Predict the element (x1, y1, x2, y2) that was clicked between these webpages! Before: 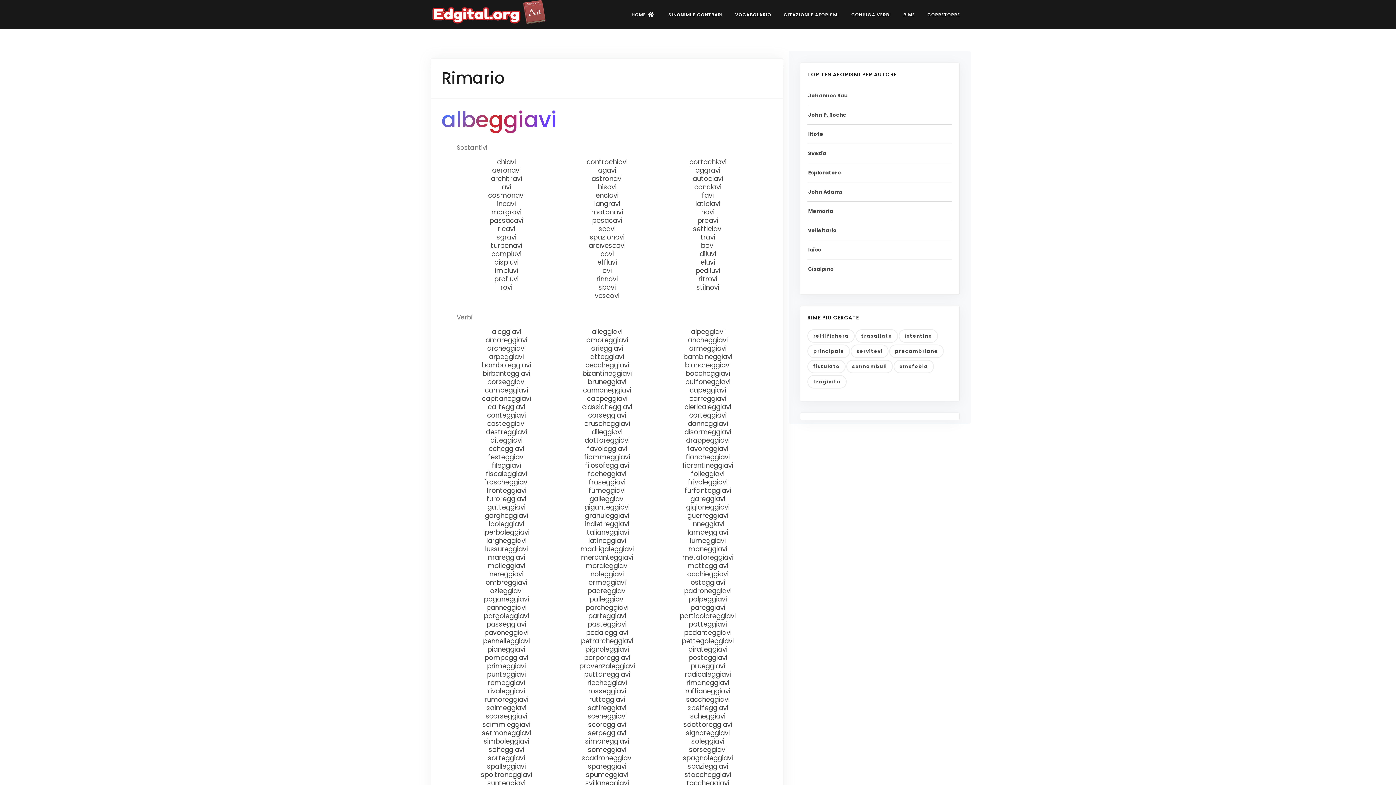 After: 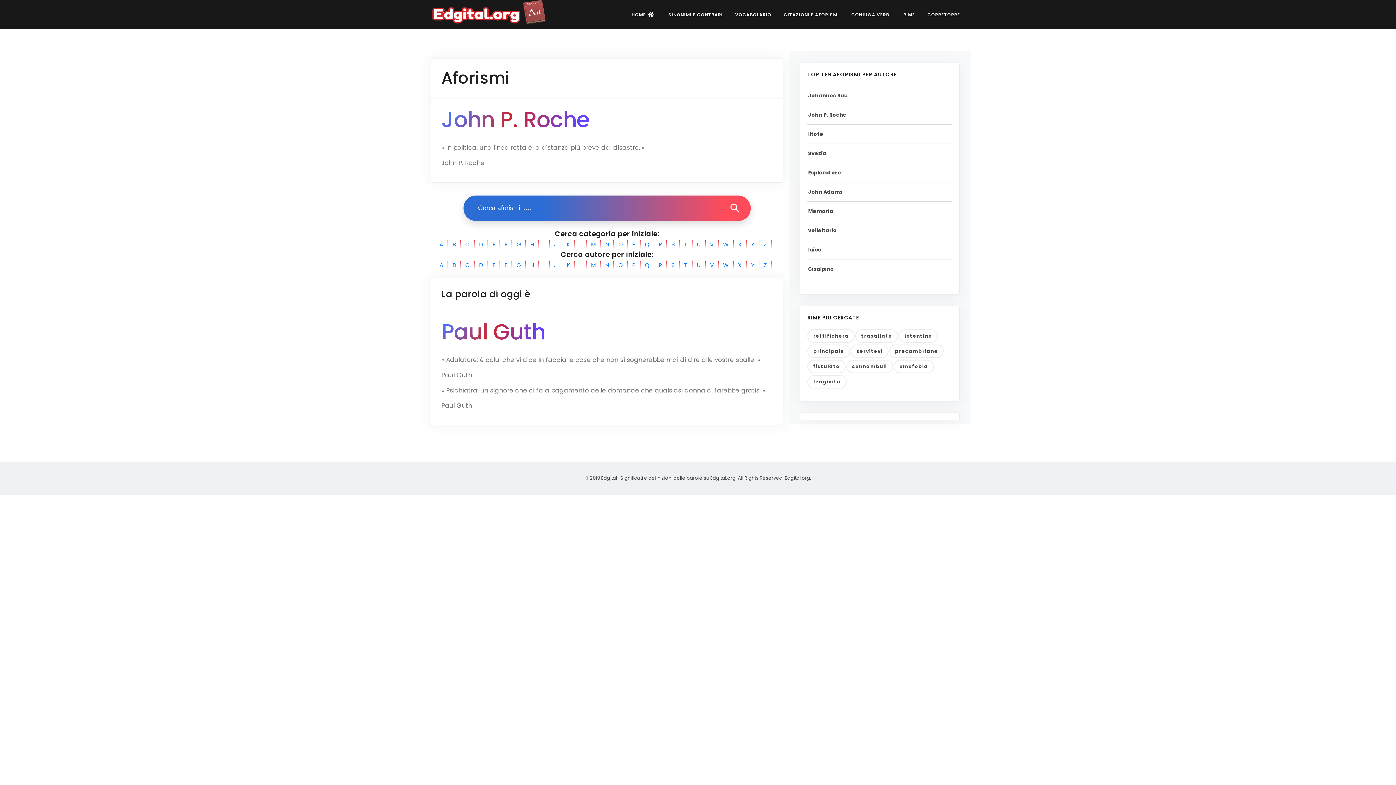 Action: bbox: (808, 111, 846, 118) label: John P. Roche